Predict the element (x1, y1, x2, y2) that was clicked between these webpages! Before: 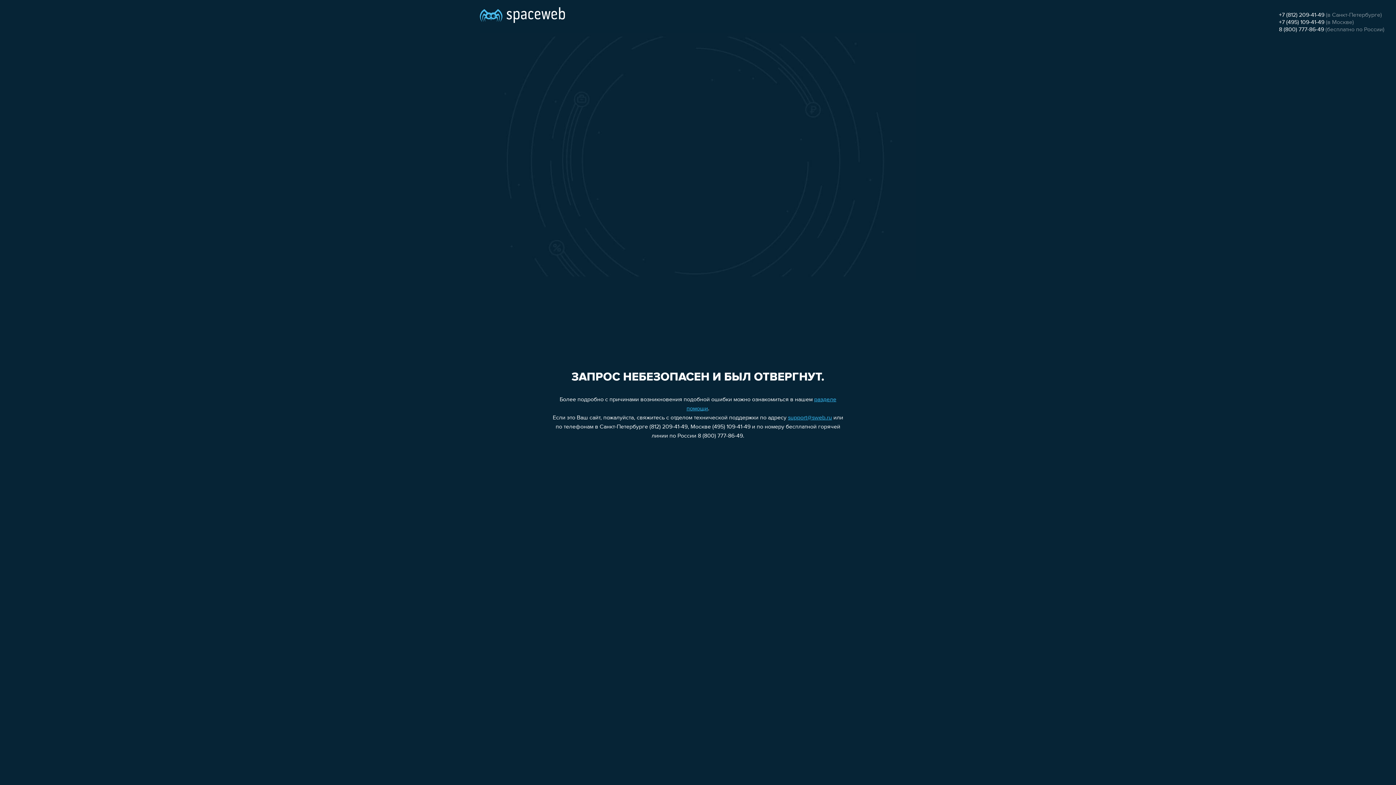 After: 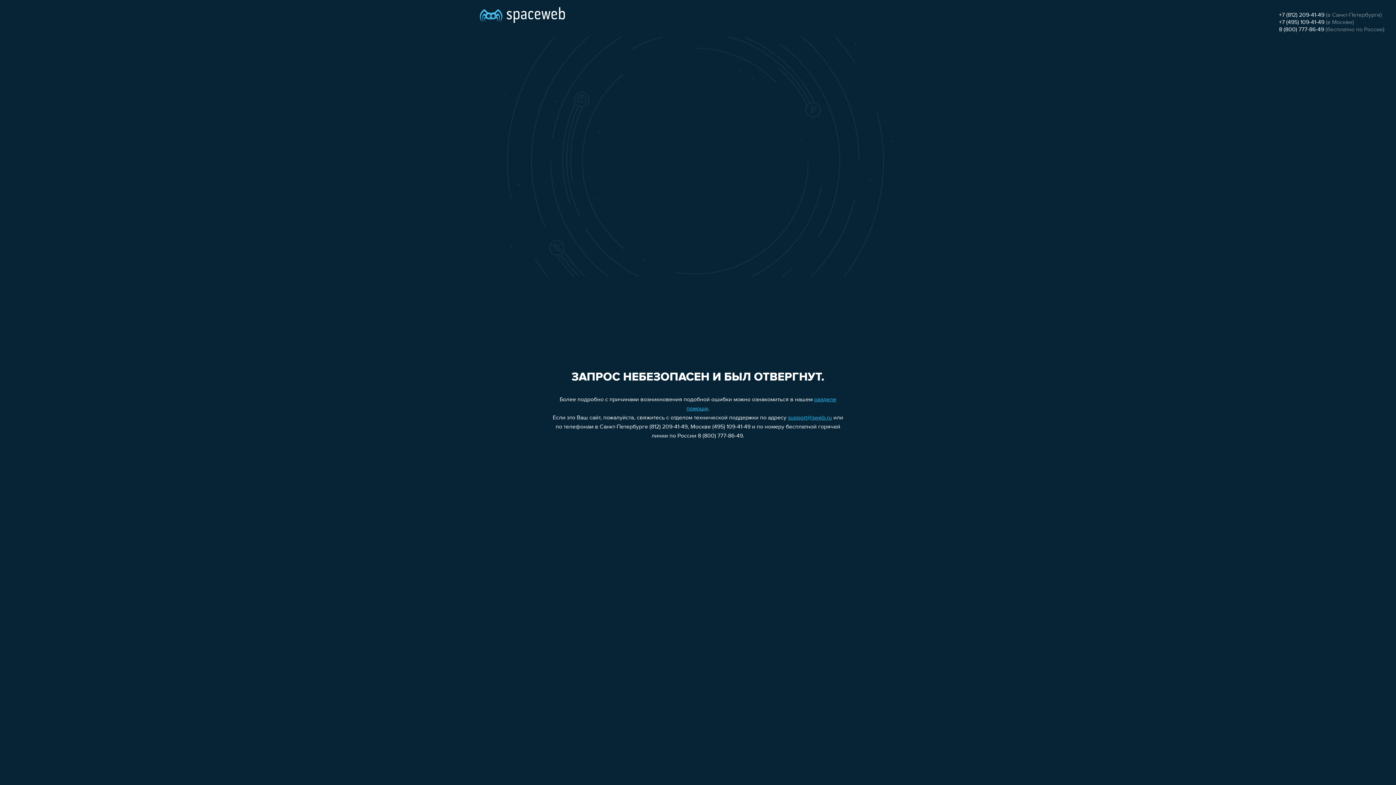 Action: label: 8 (800) 777-86-49 bbox: (1279, 26, 1324, 32)